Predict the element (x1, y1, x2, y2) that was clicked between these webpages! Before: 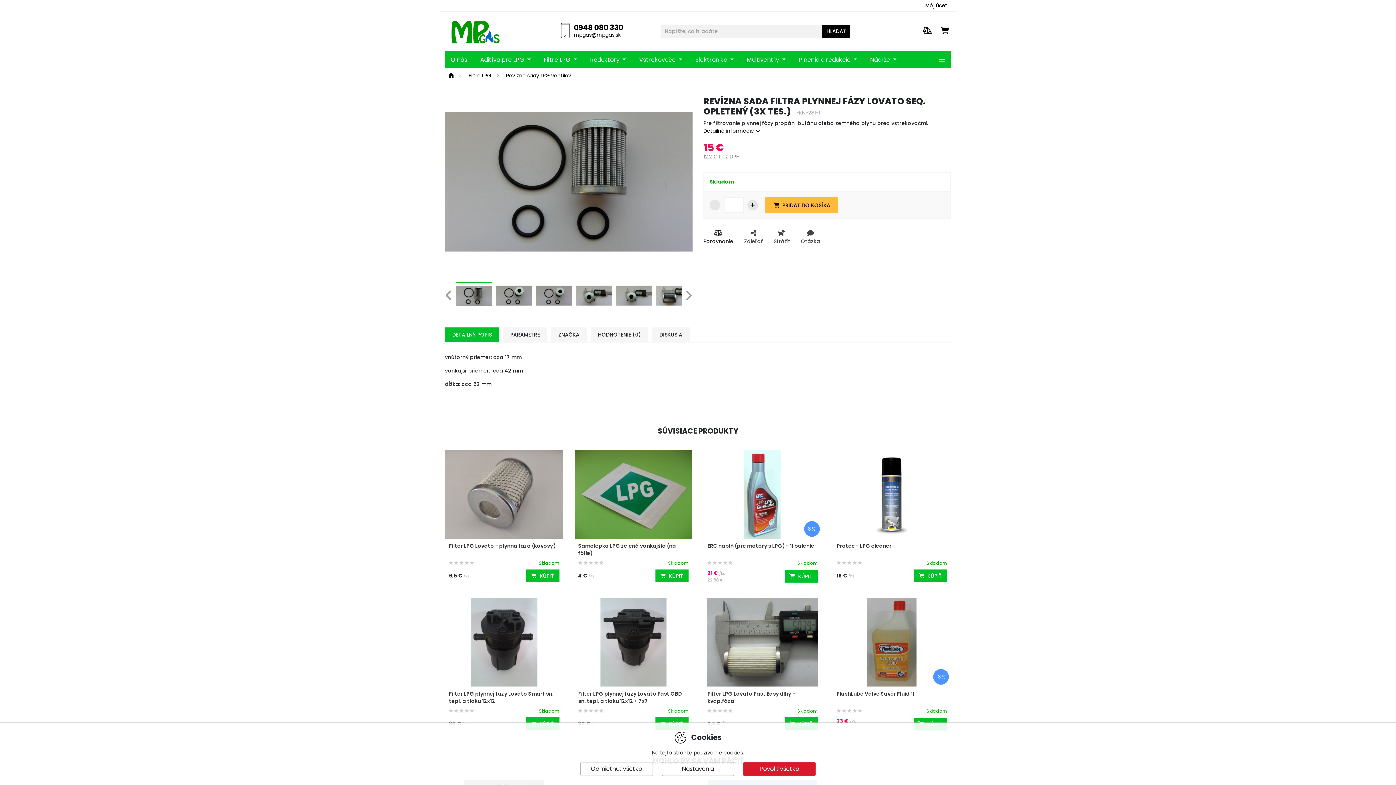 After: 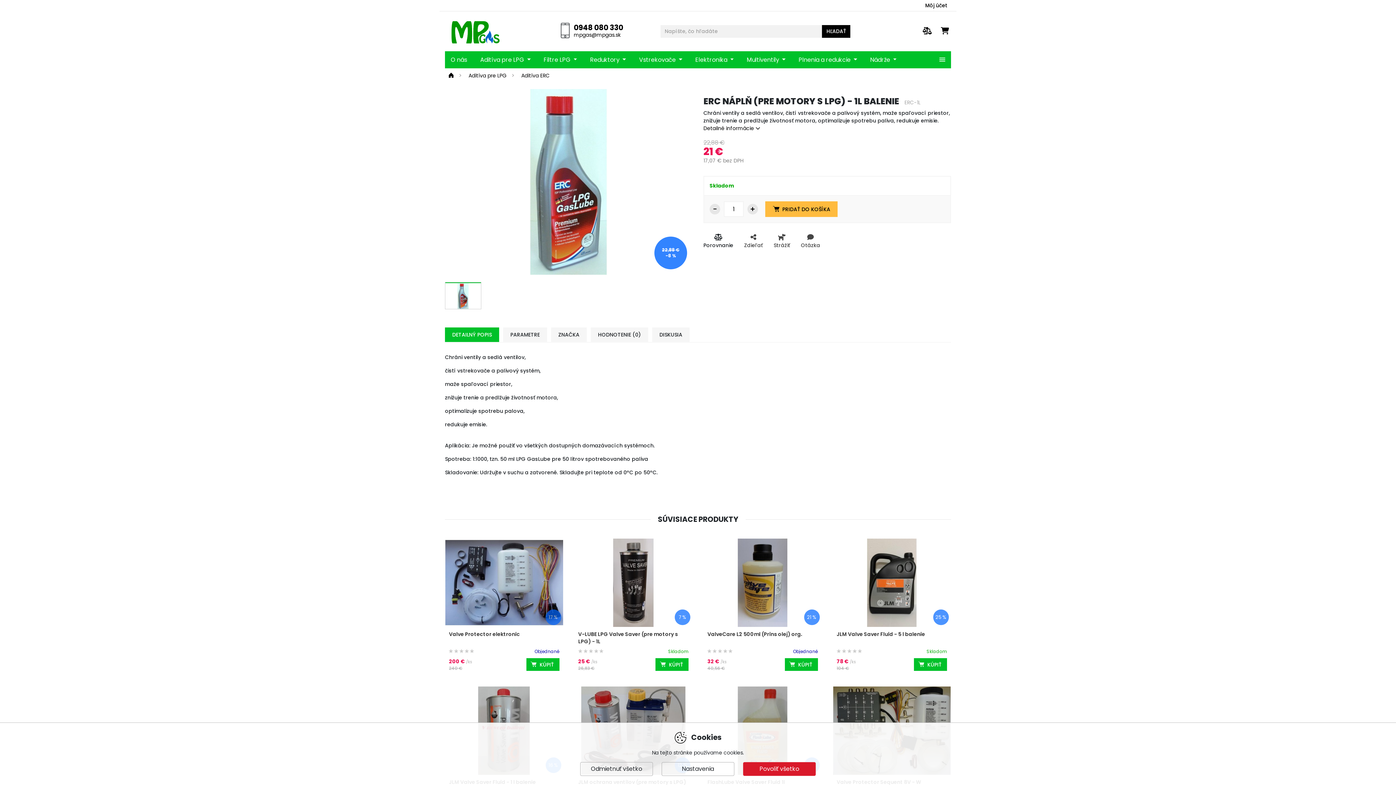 Action: bbox: (704, 450, 821, 538)